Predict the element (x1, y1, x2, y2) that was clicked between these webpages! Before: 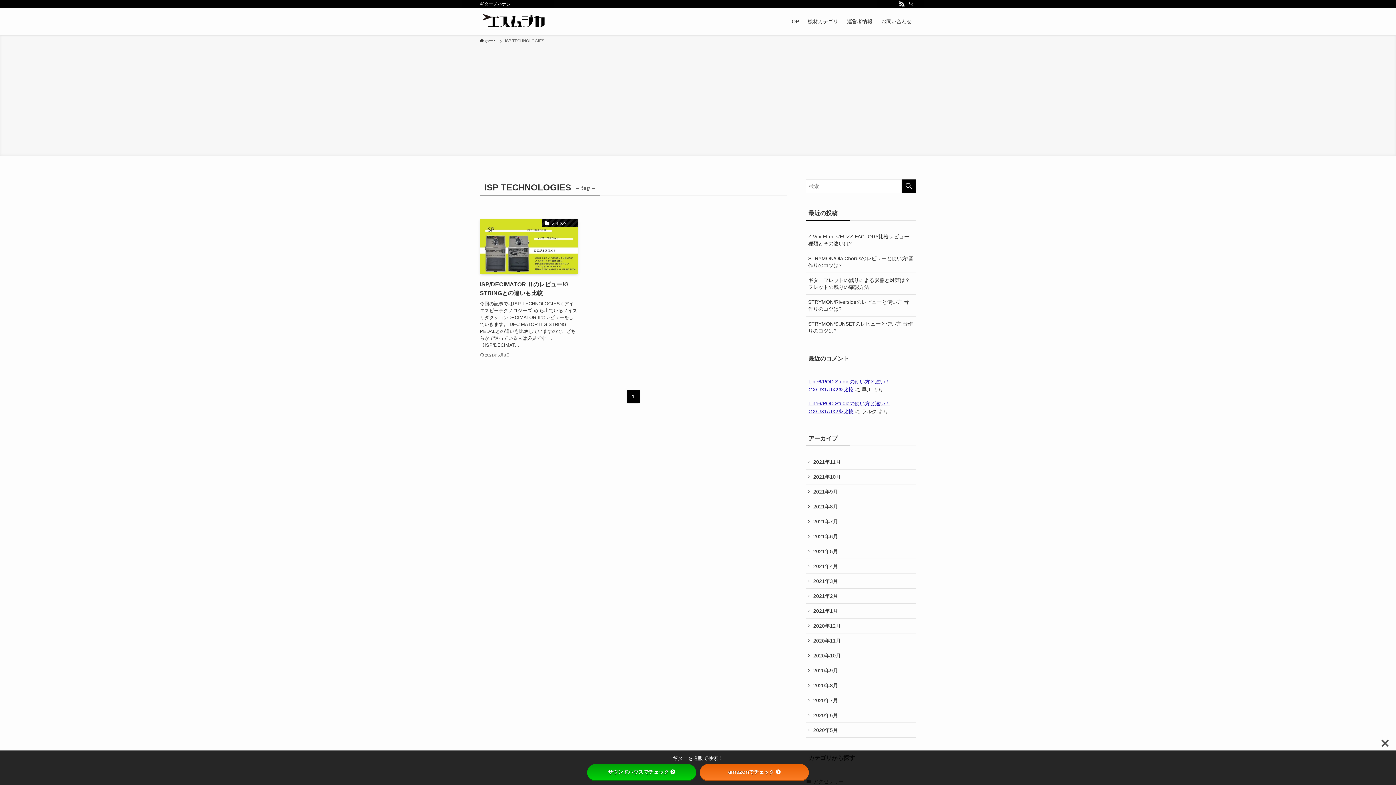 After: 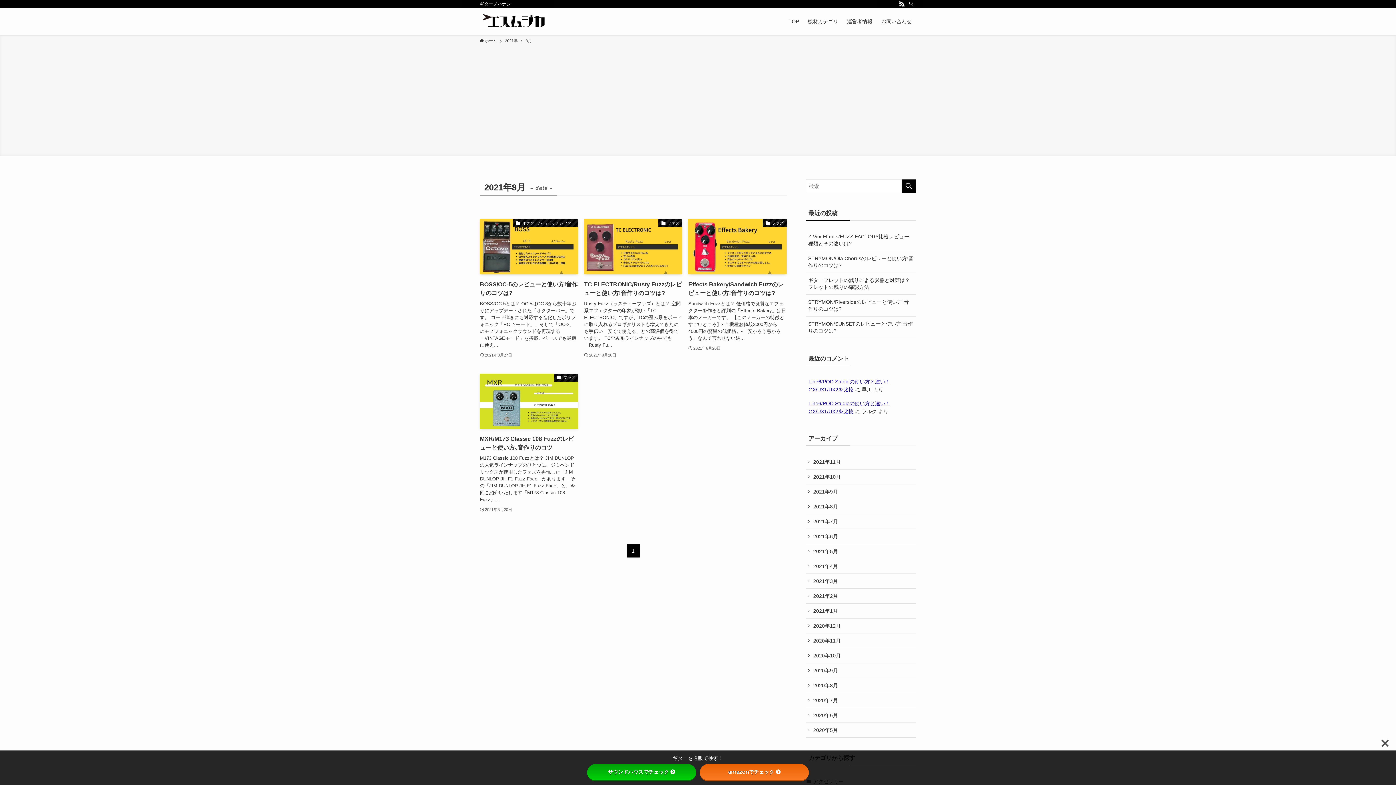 Action: label: 2021年8月 bbox: (805, 499, 916, 514)